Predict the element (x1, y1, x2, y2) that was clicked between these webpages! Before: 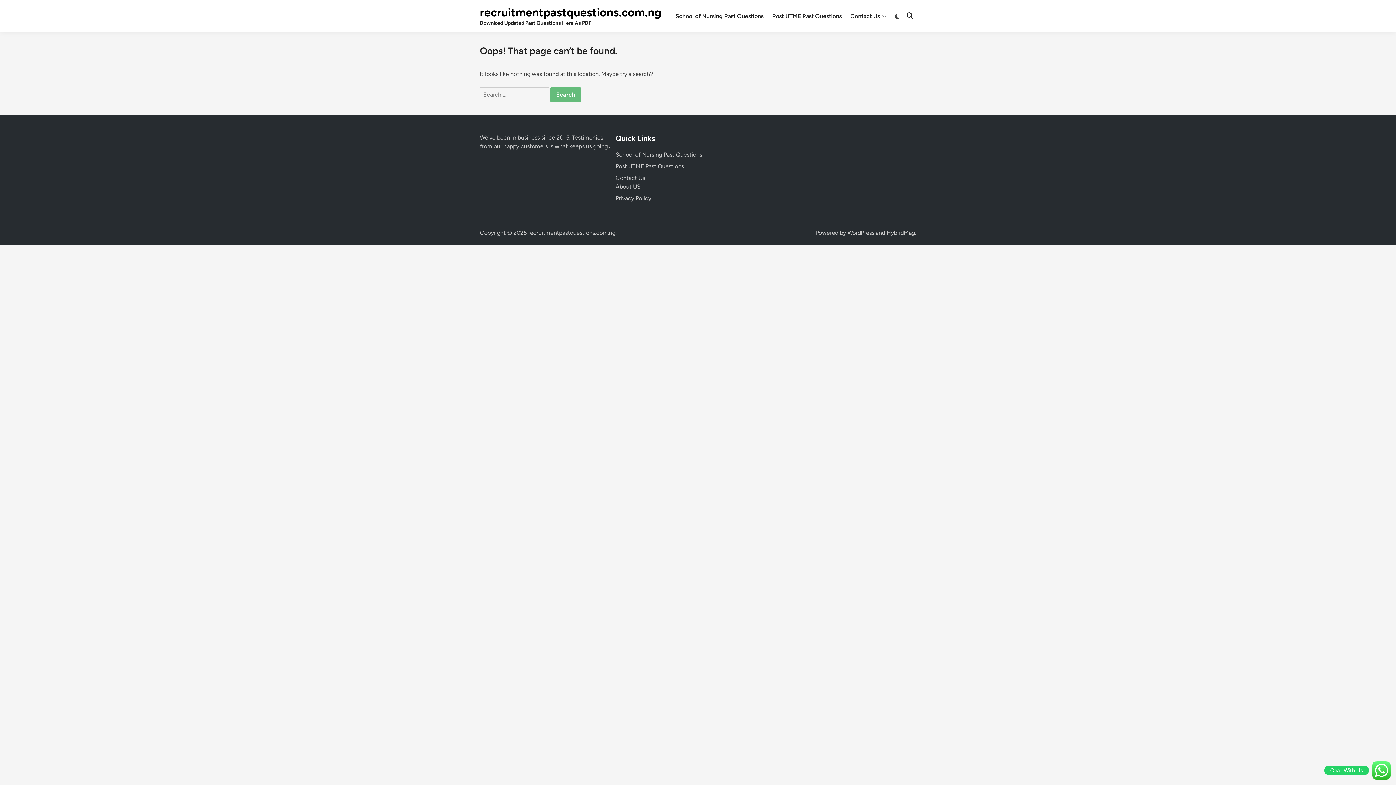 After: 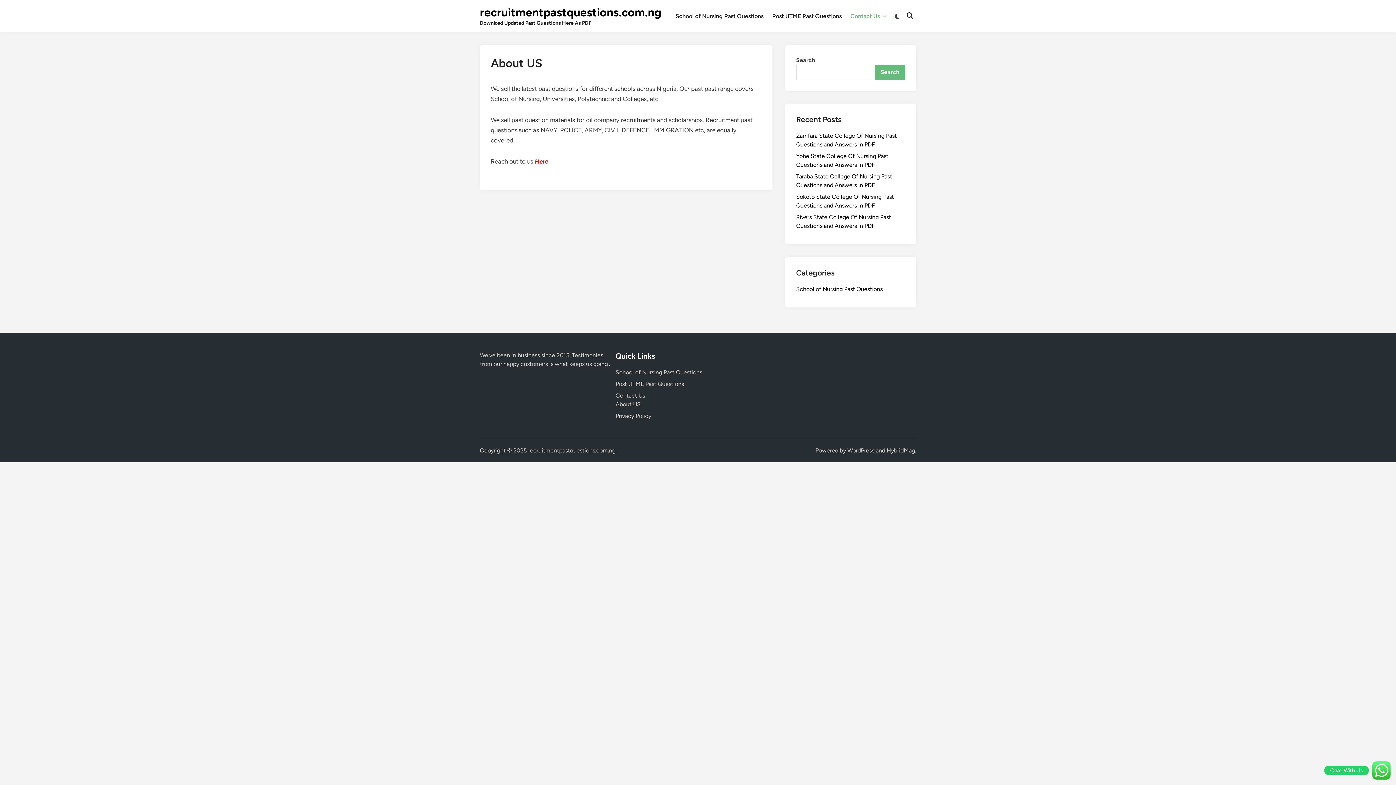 Action: bbox: (615, 183, 640, 190) label: About US